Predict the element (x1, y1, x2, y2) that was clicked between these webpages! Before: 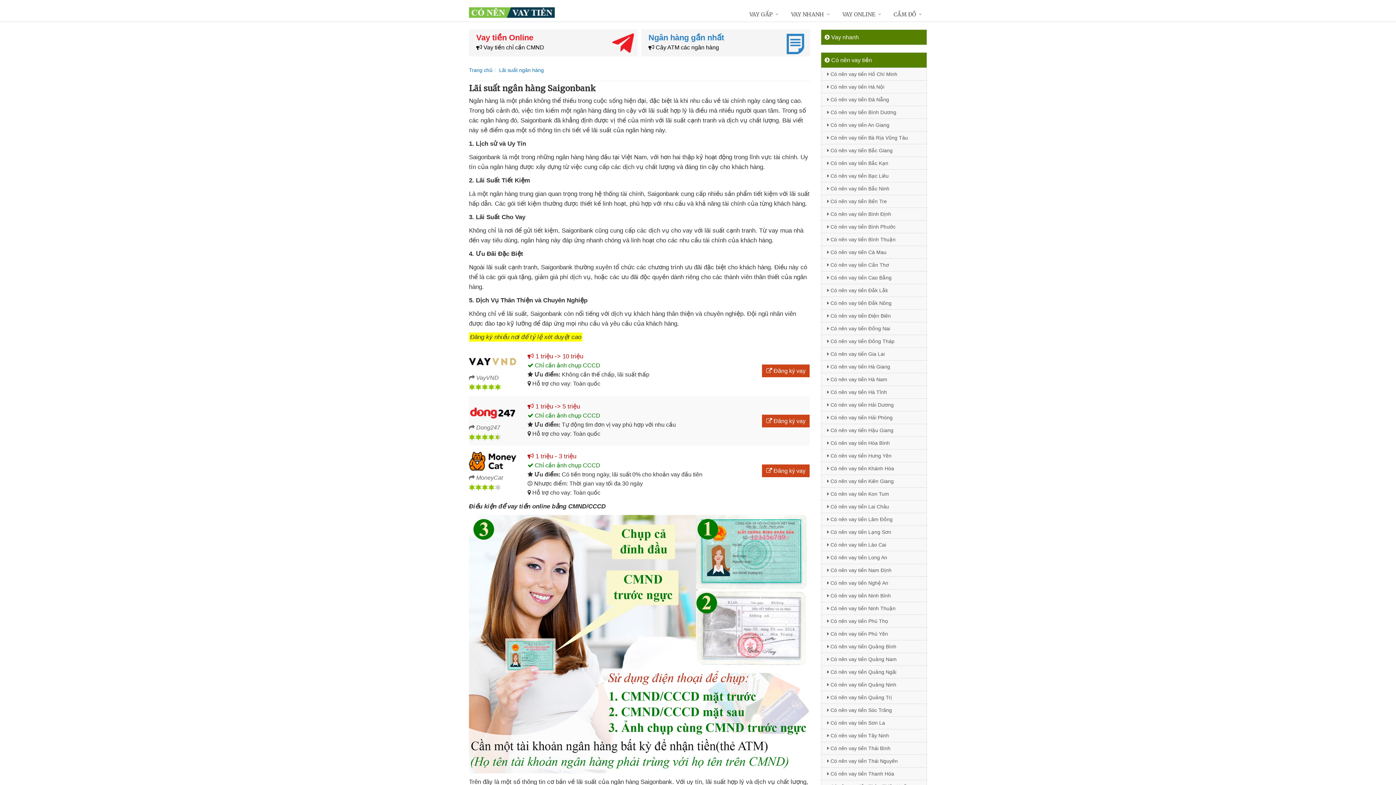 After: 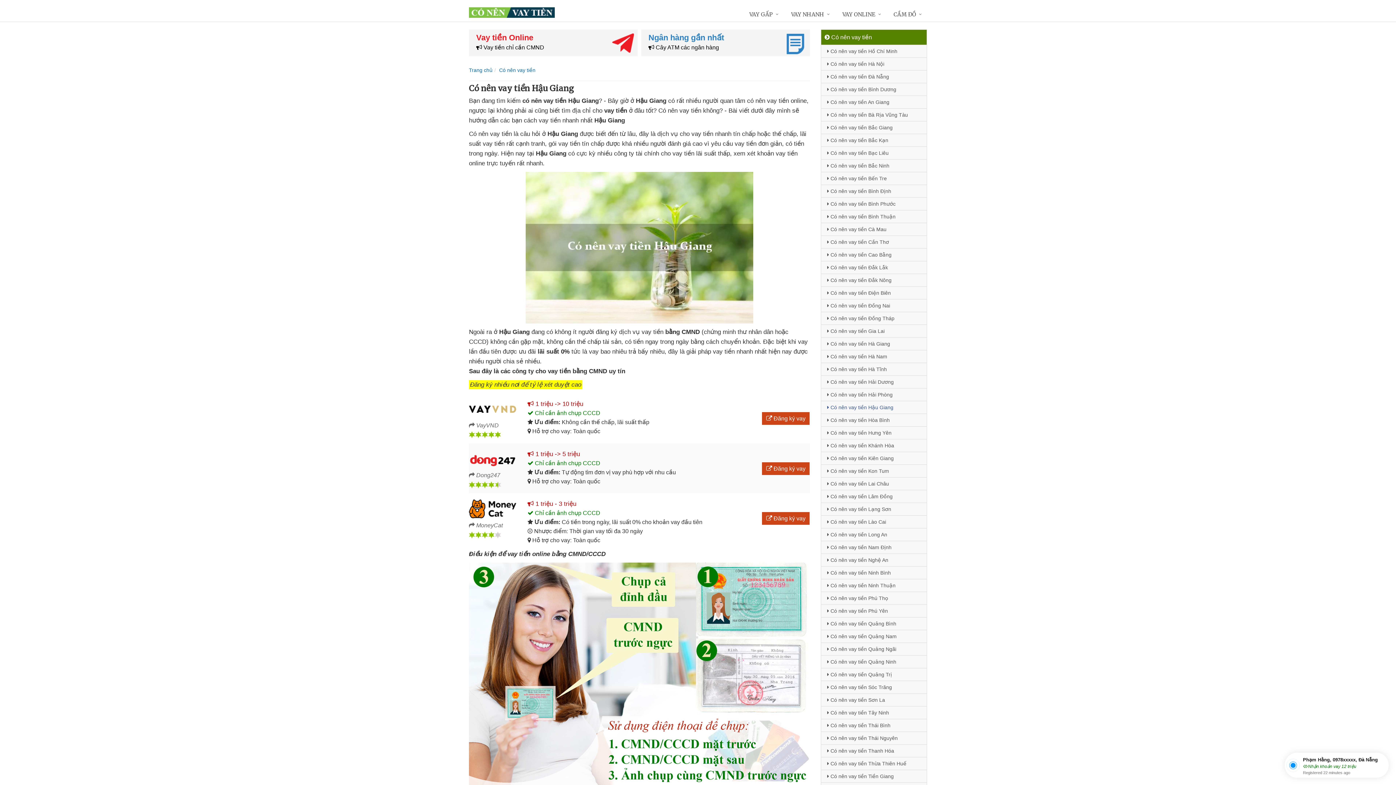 Action: label:  Có nên vay tiền Hậu Giang bbox: (821, 424, 926, 436)